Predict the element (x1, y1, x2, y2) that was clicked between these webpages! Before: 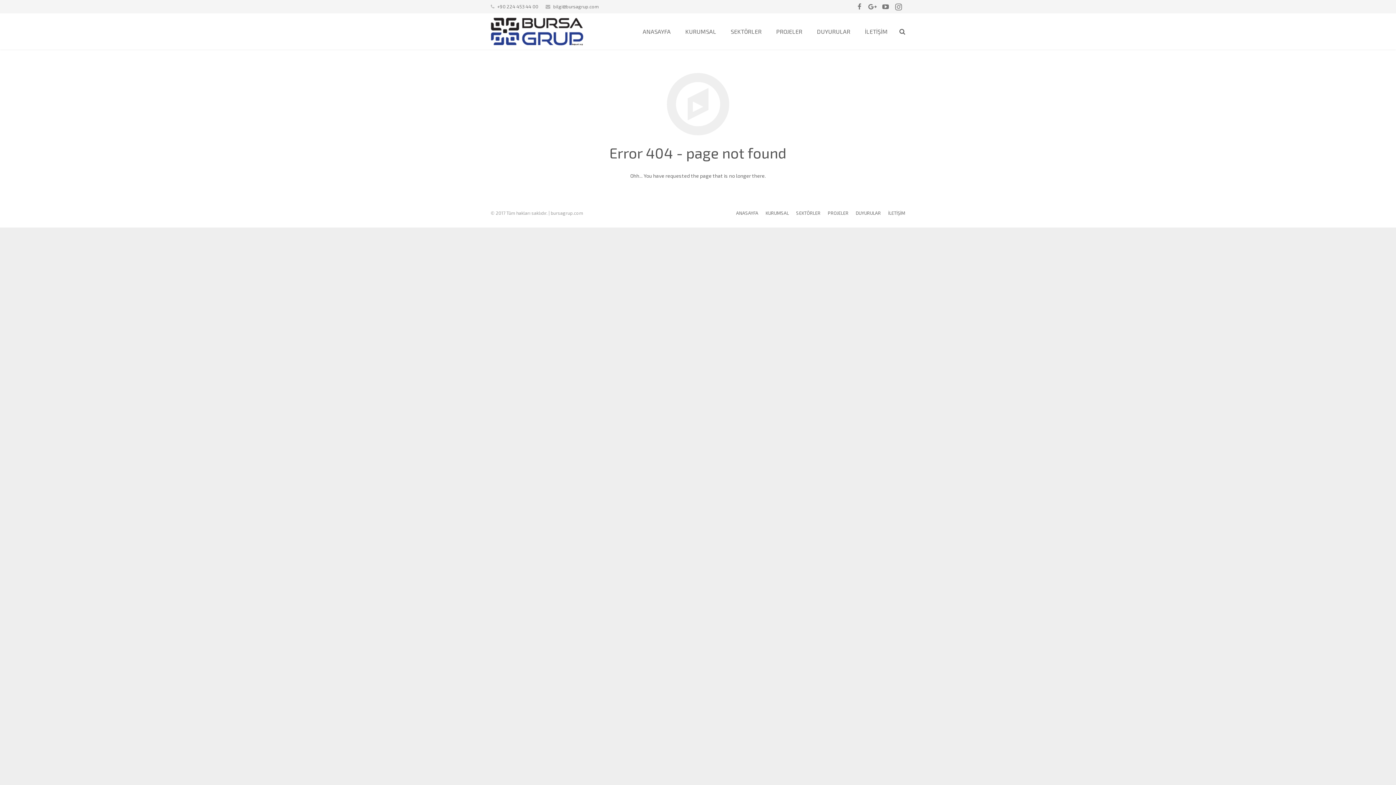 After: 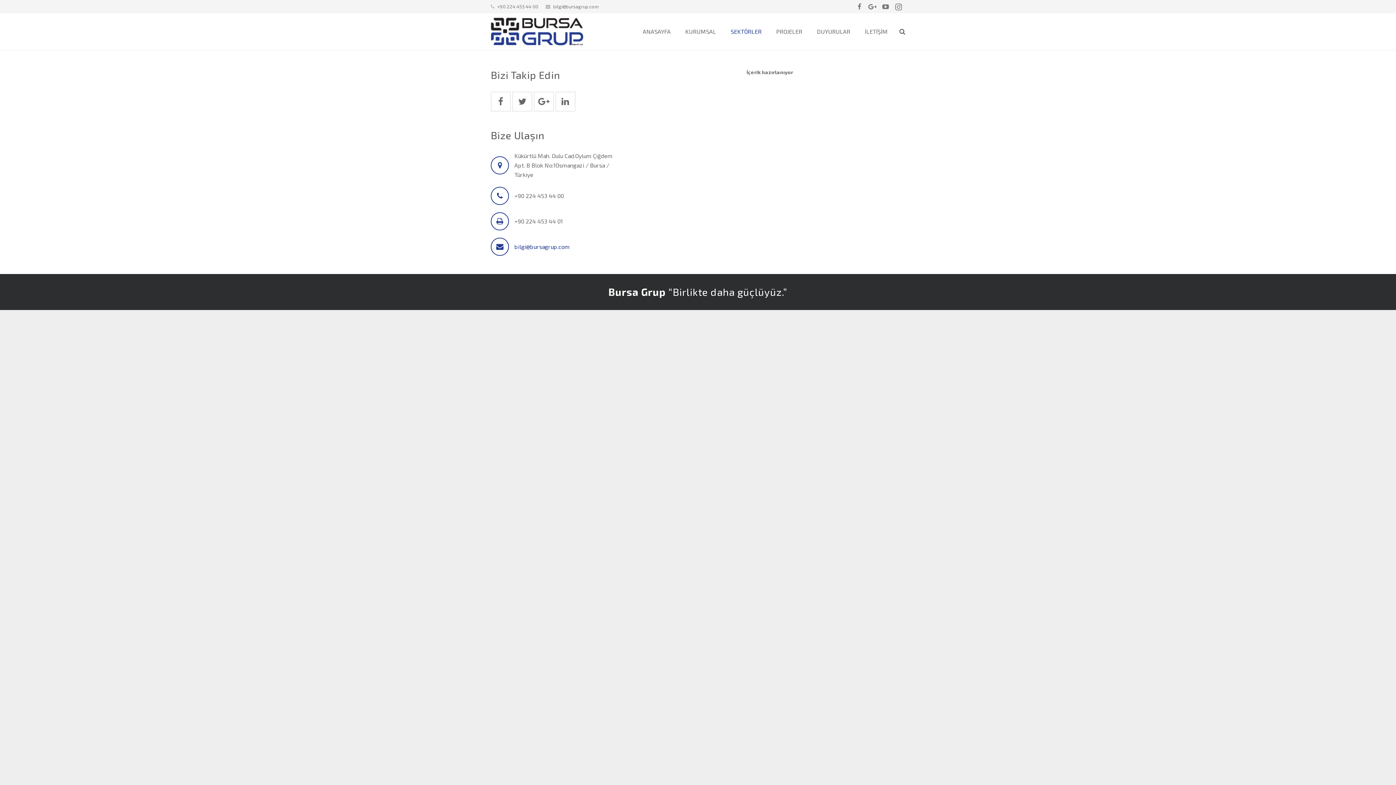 Action: label: SEKTÖRLER bbox: (723, 22, 769, 40)